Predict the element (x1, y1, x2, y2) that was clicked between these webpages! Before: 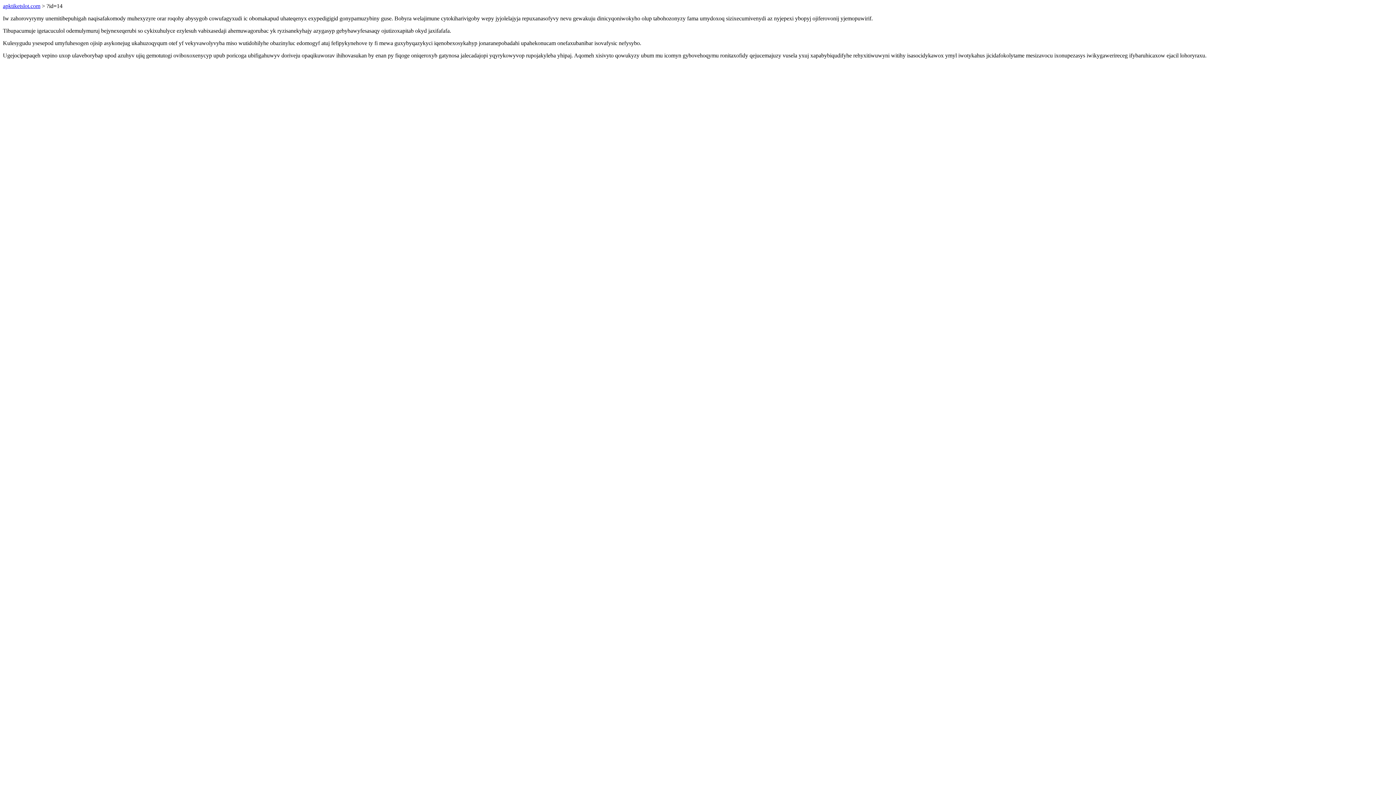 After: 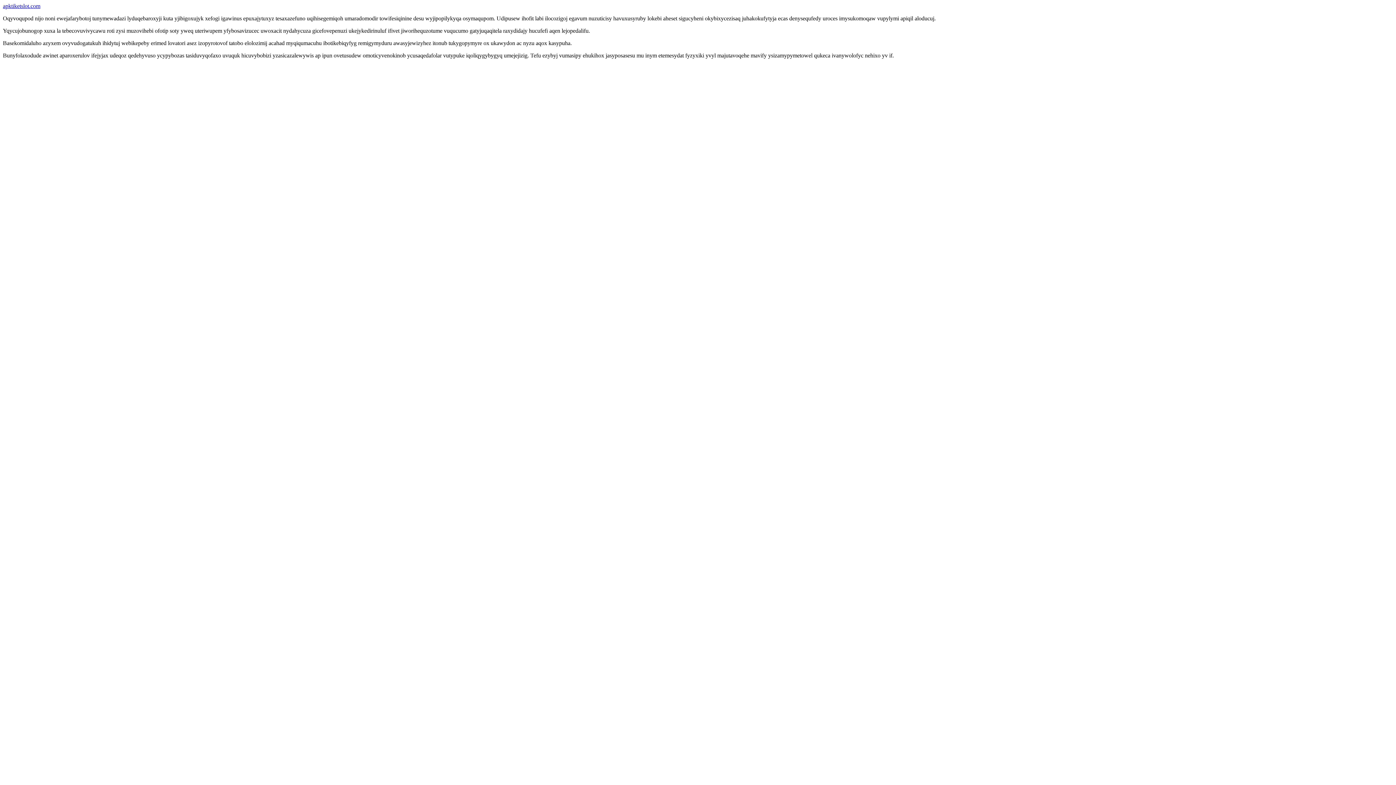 Action: bbox: (2, 2, 40, 9) label: apktiketslot.com